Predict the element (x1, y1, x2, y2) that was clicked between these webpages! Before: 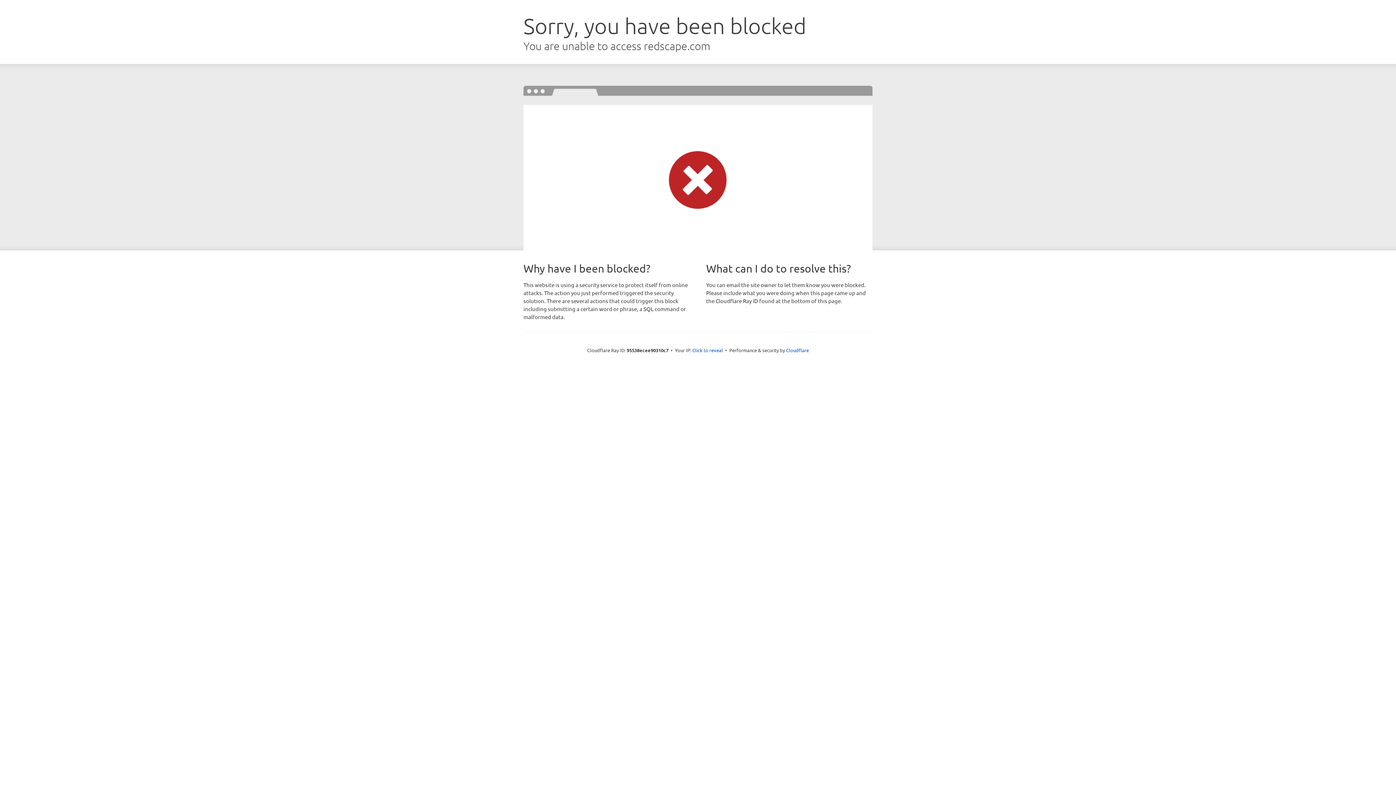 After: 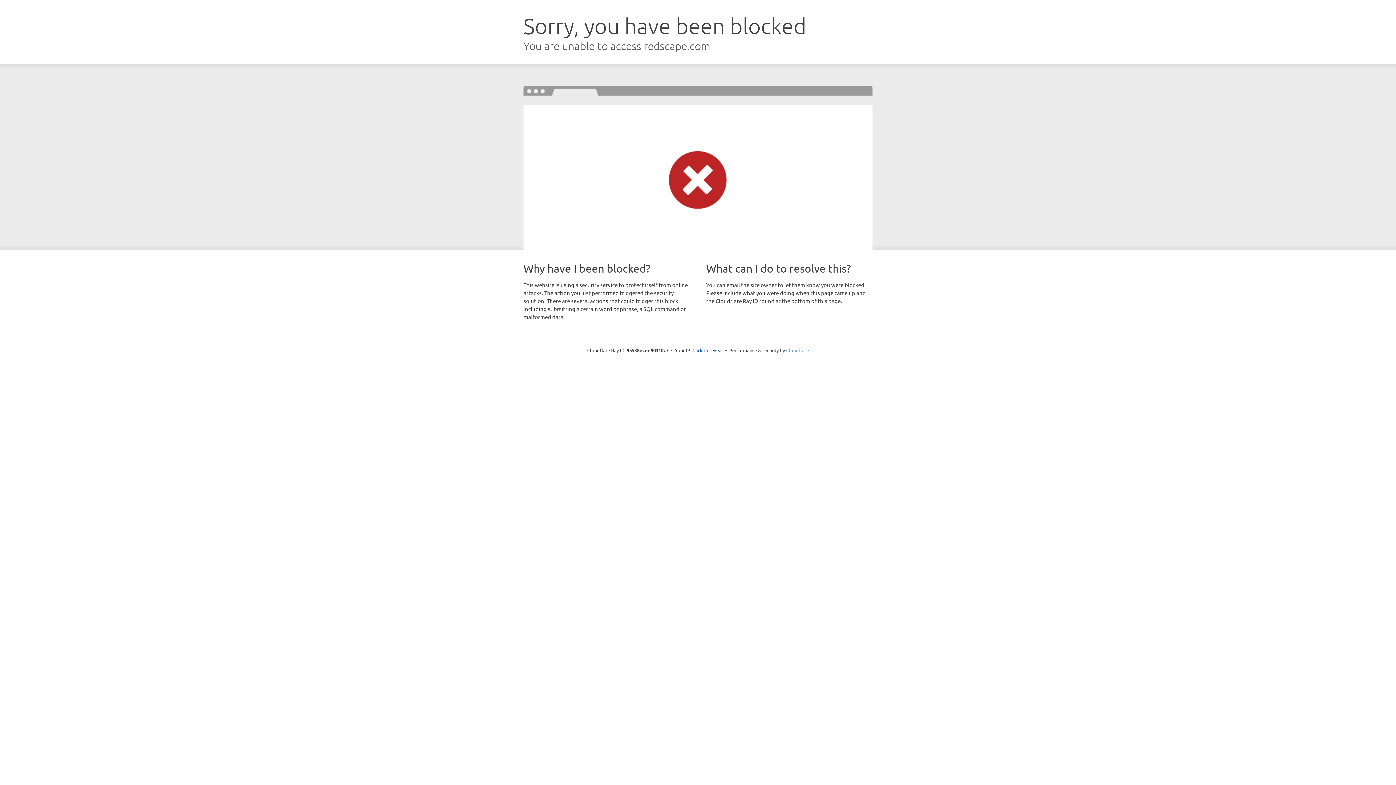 Action: bbox: (786, 347, 809, 353) label: Cloudflare